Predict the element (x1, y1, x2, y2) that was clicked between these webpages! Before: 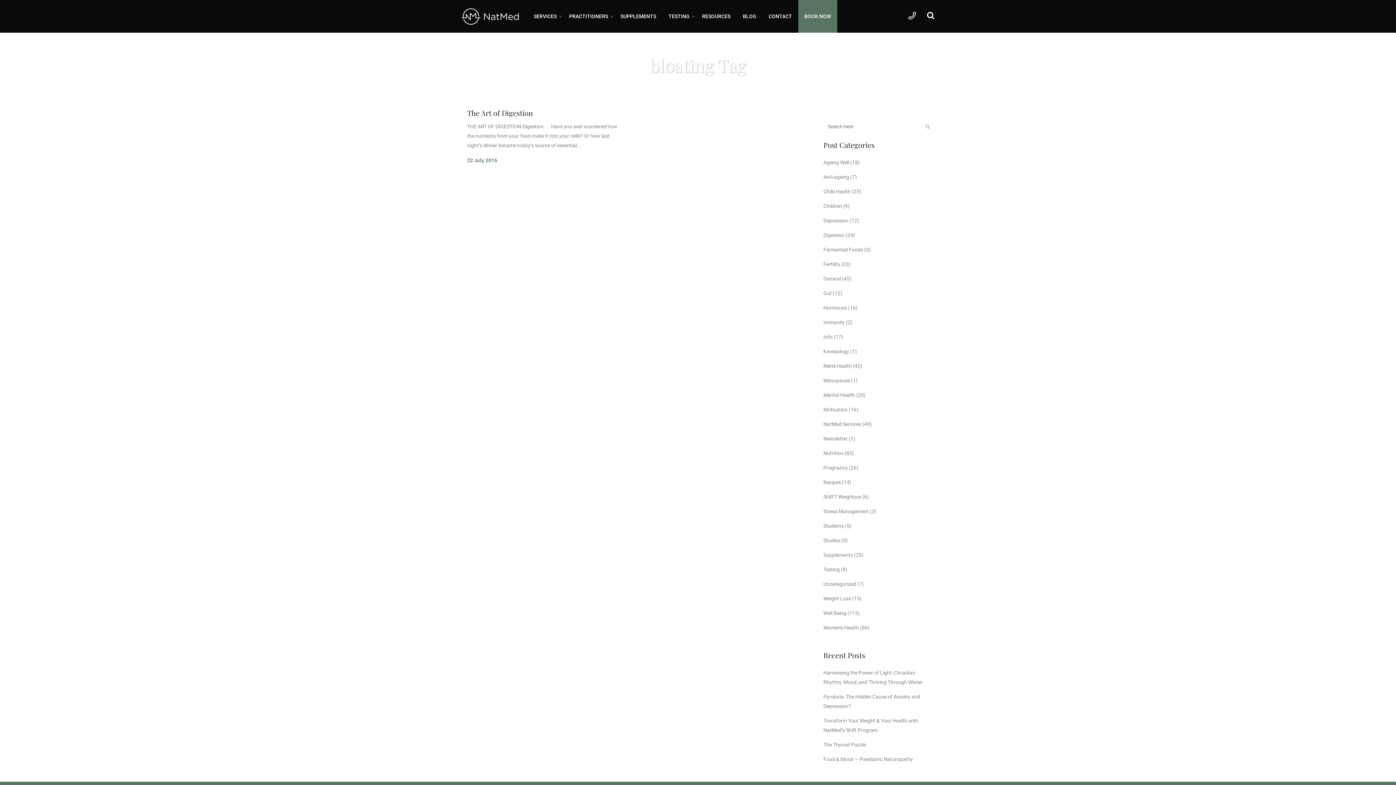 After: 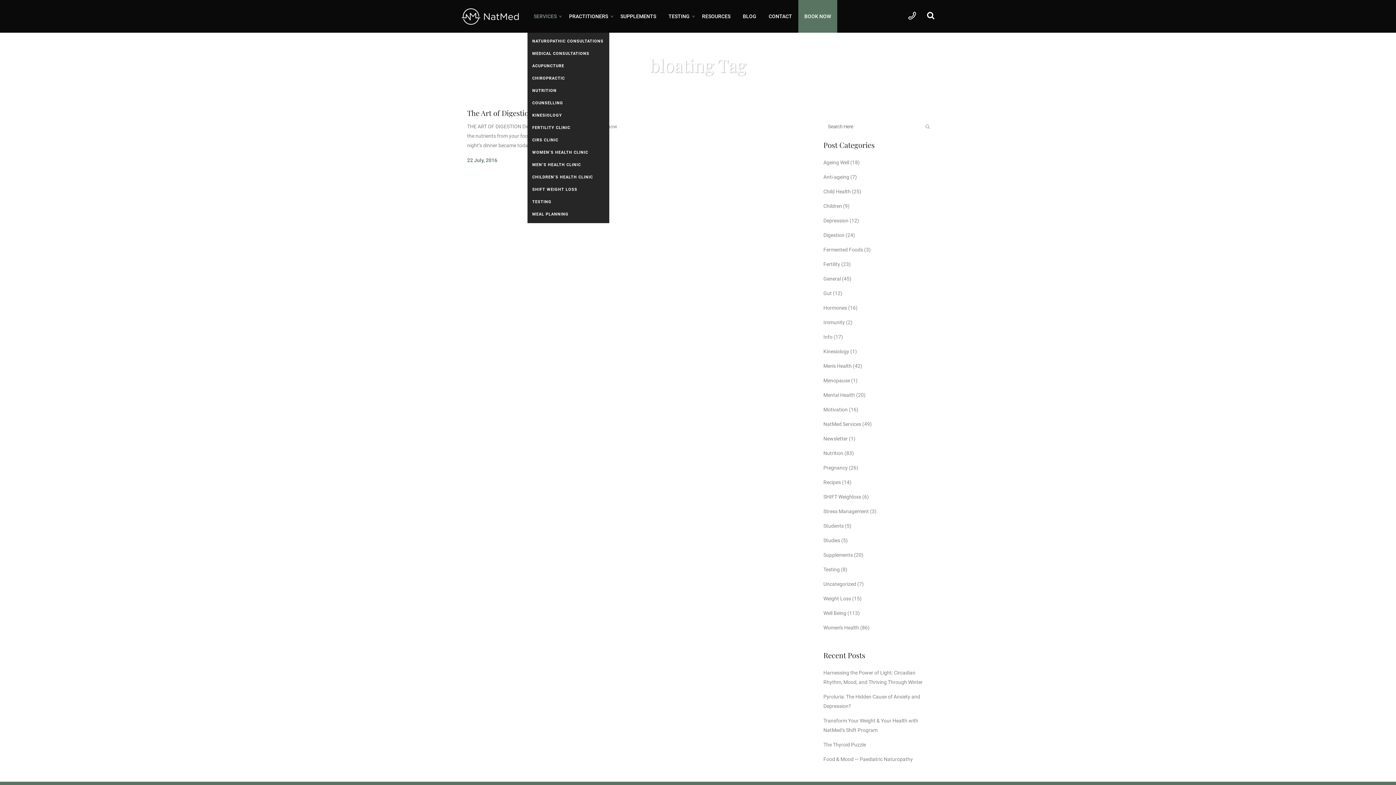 Action: label: SERVICES bbox: (527, 0, 563, 32)